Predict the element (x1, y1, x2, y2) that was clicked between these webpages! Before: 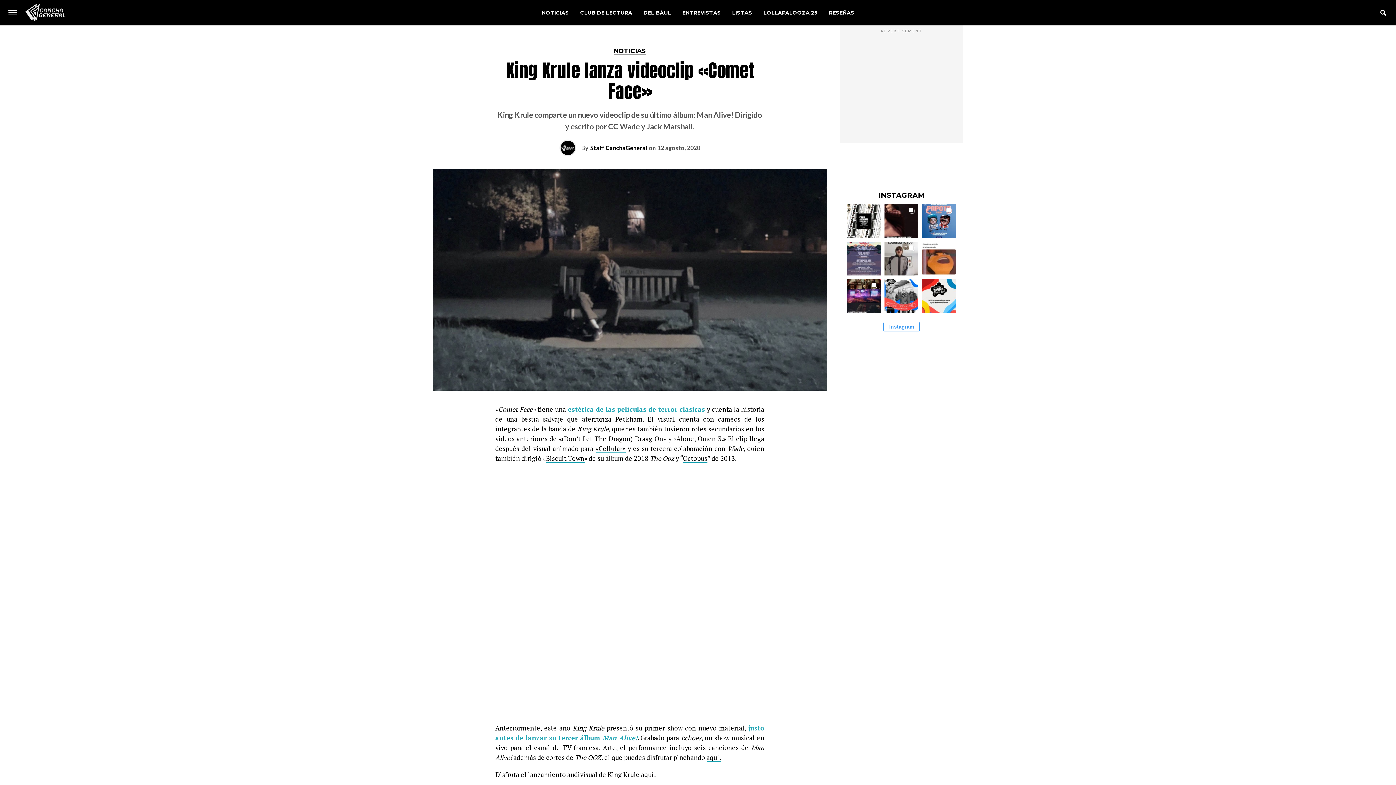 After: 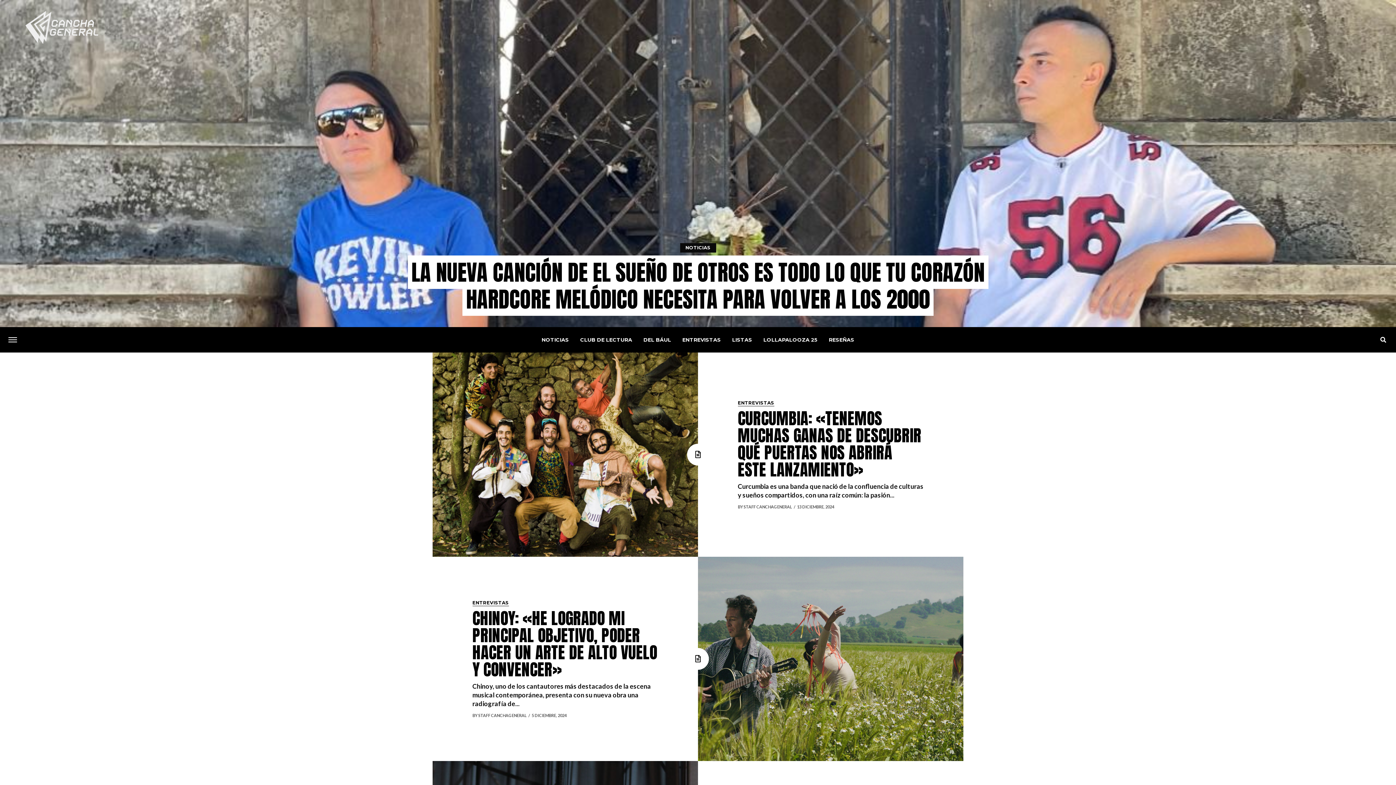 Action: bbox: (25, 16, 65, 22)